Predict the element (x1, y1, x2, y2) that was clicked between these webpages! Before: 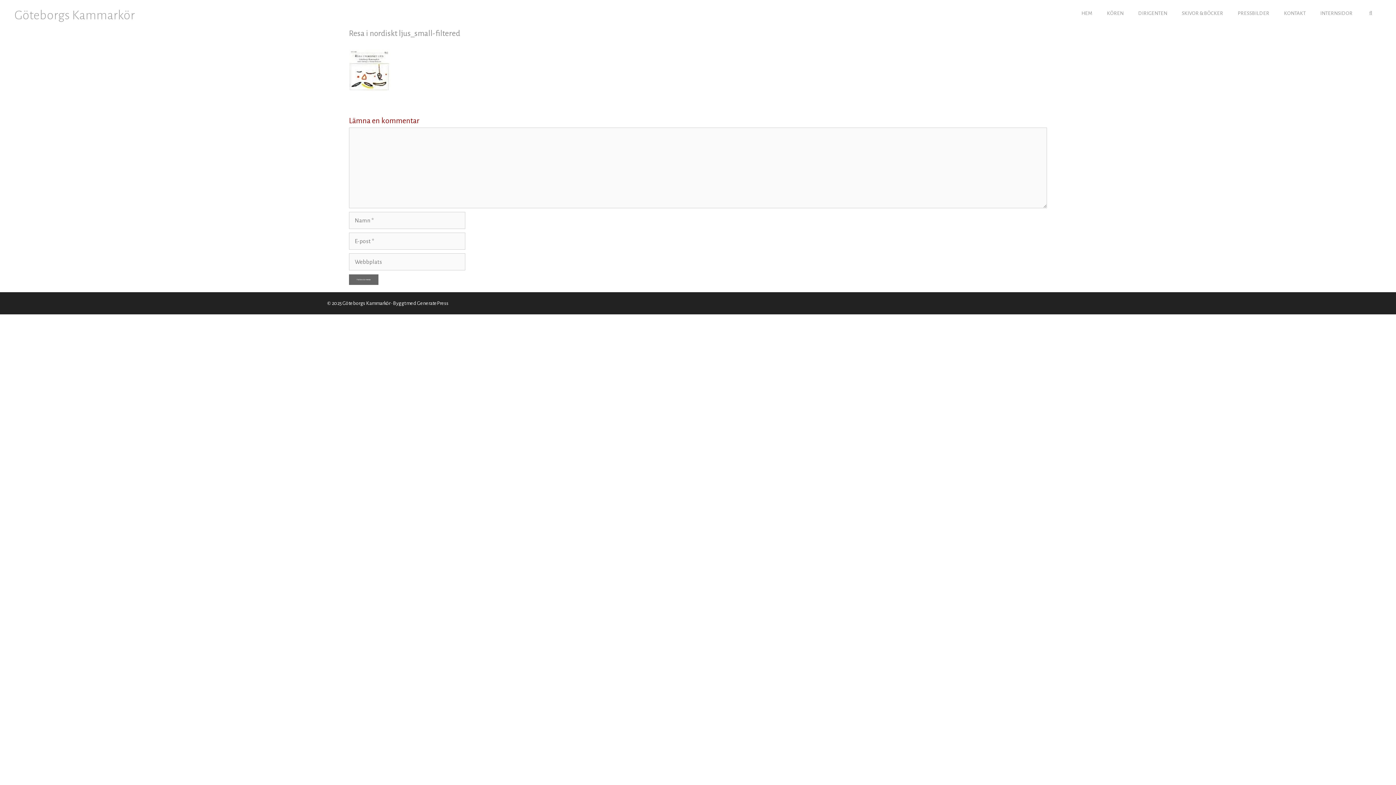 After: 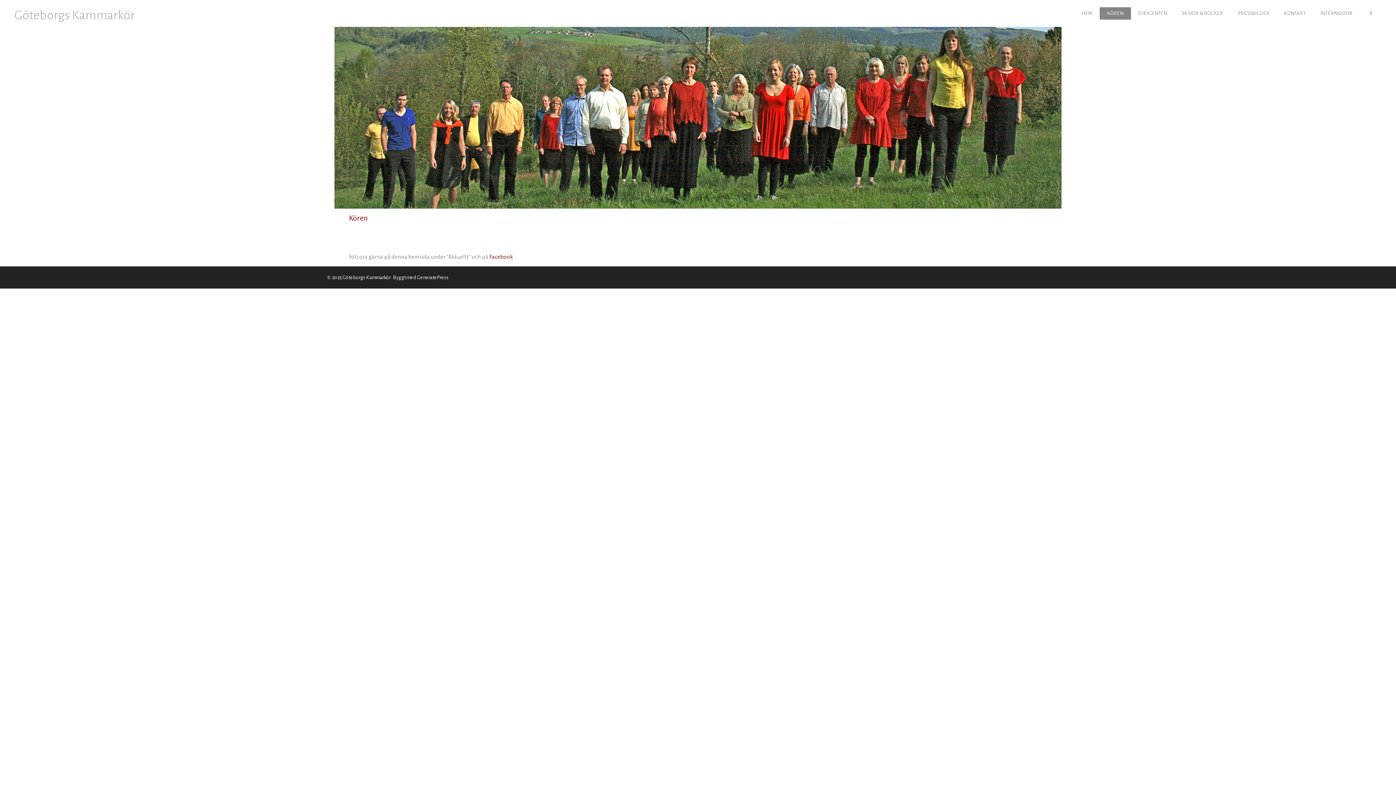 Action: label: KÖREN bbox: (1099, 7, 1131, 19)